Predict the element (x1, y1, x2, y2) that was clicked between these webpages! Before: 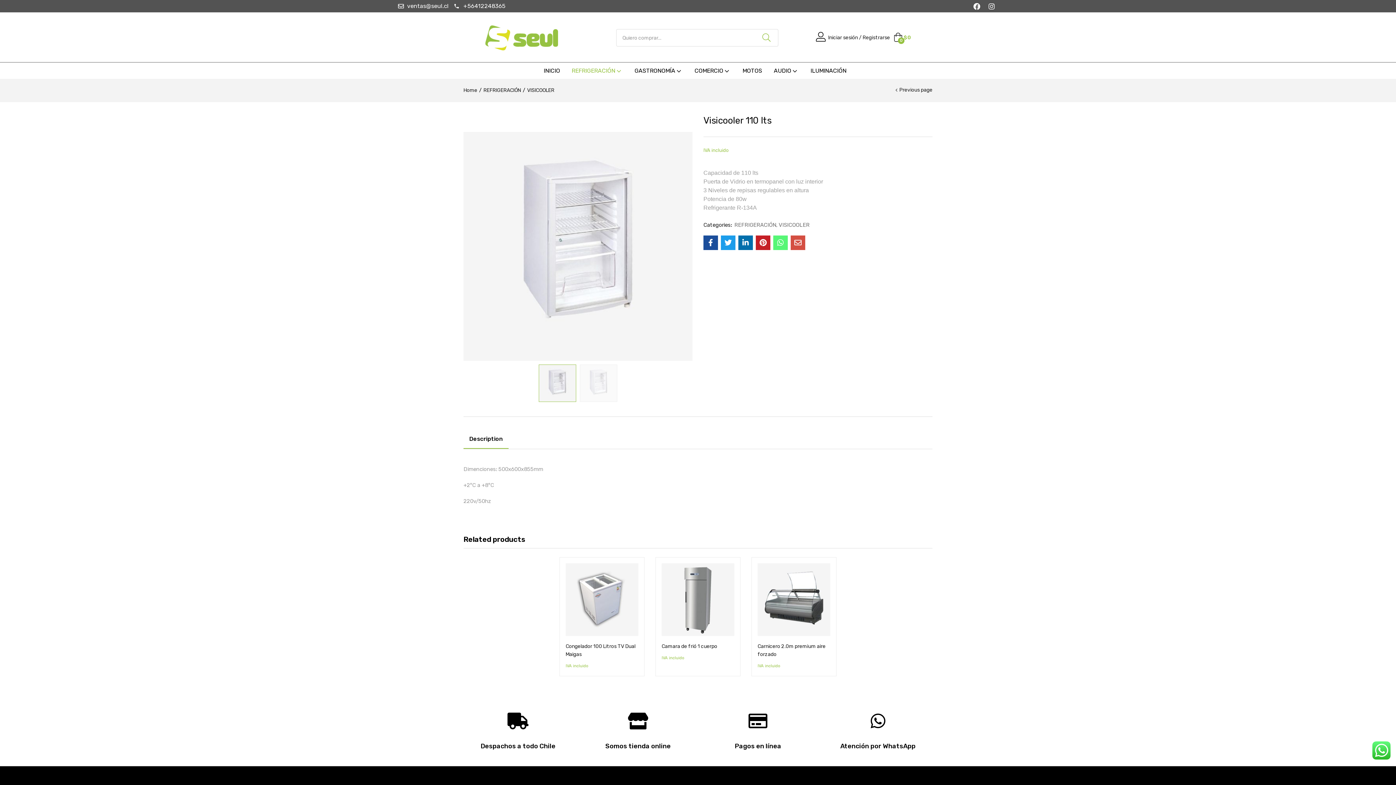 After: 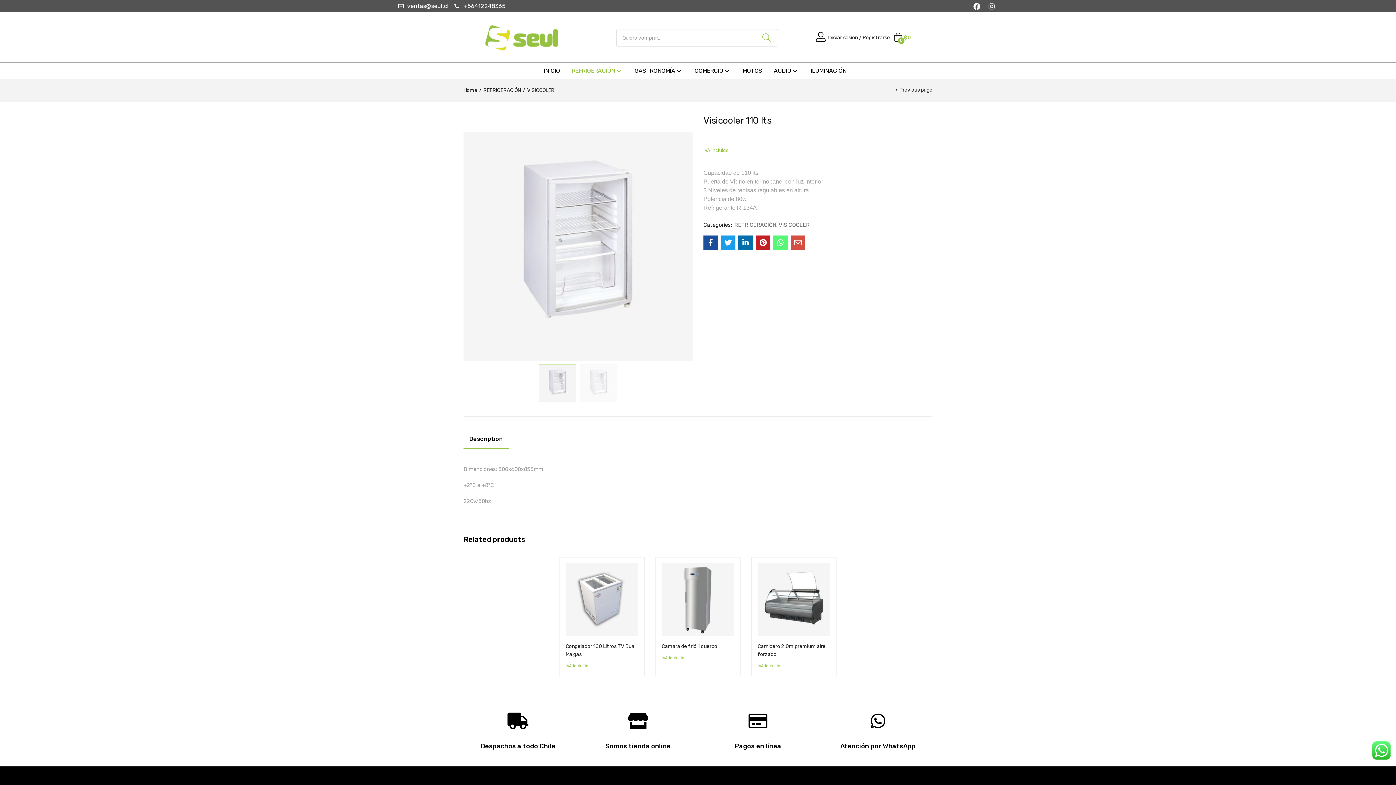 Action: bbox: (703, 235, 718, 250)